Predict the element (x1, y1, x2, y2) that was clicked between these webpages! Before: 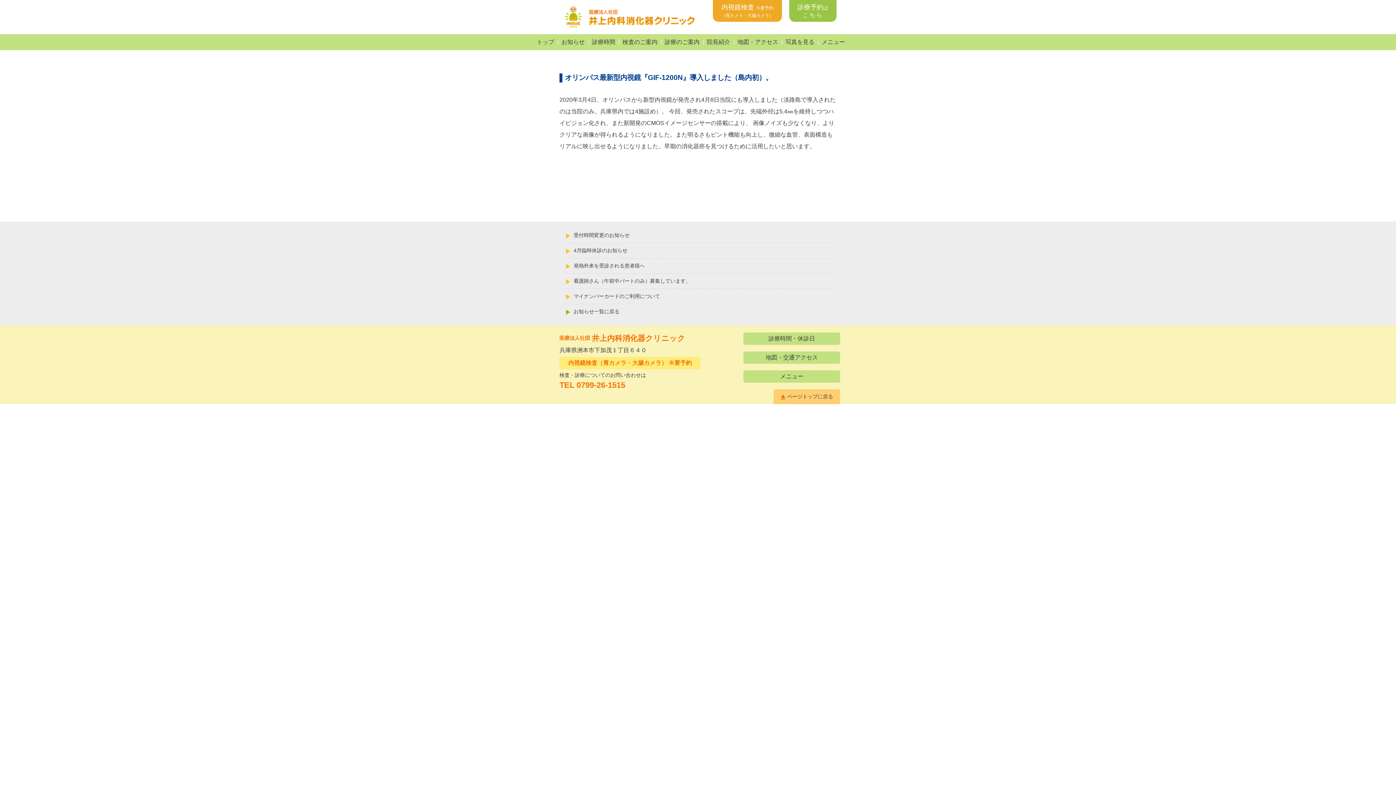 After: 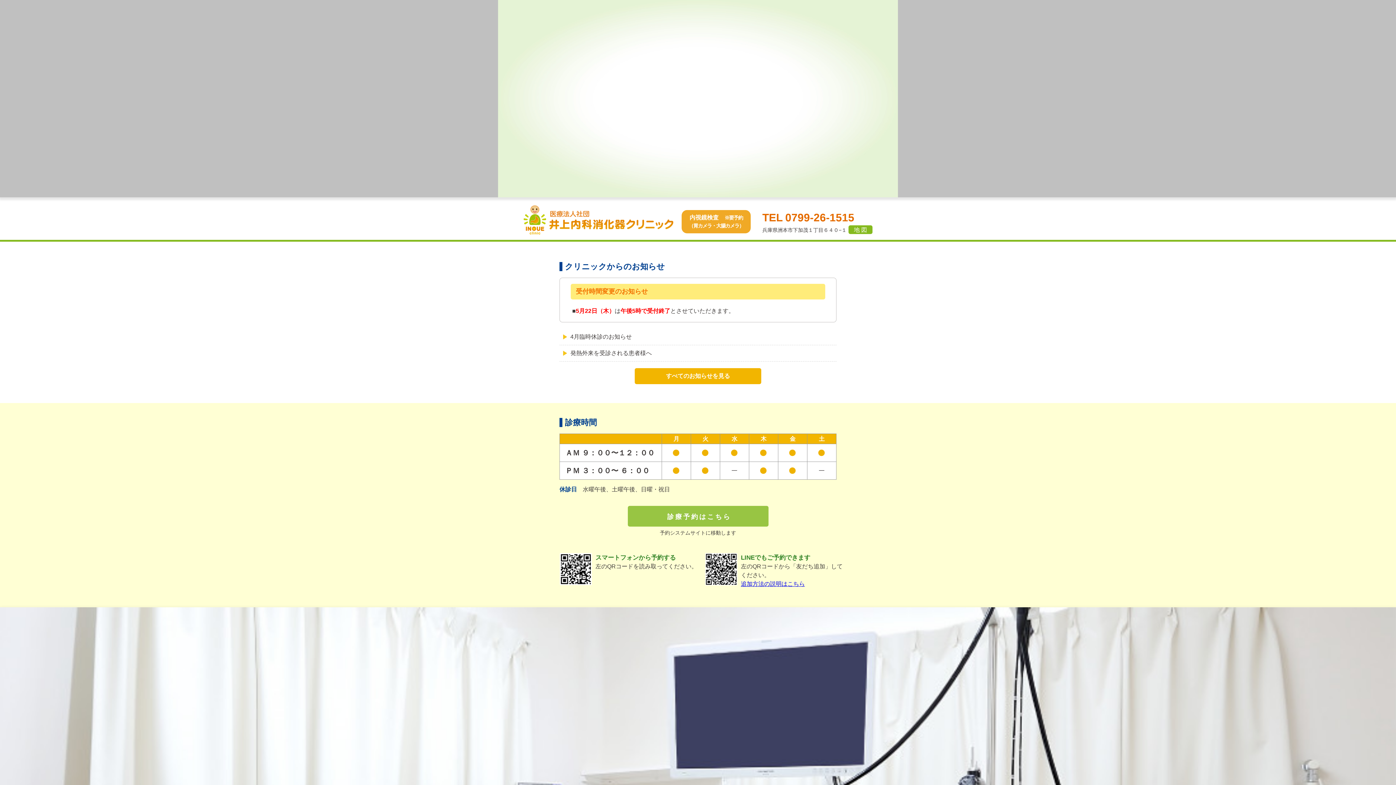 Action: bbox: (565, 5, 831, 28)